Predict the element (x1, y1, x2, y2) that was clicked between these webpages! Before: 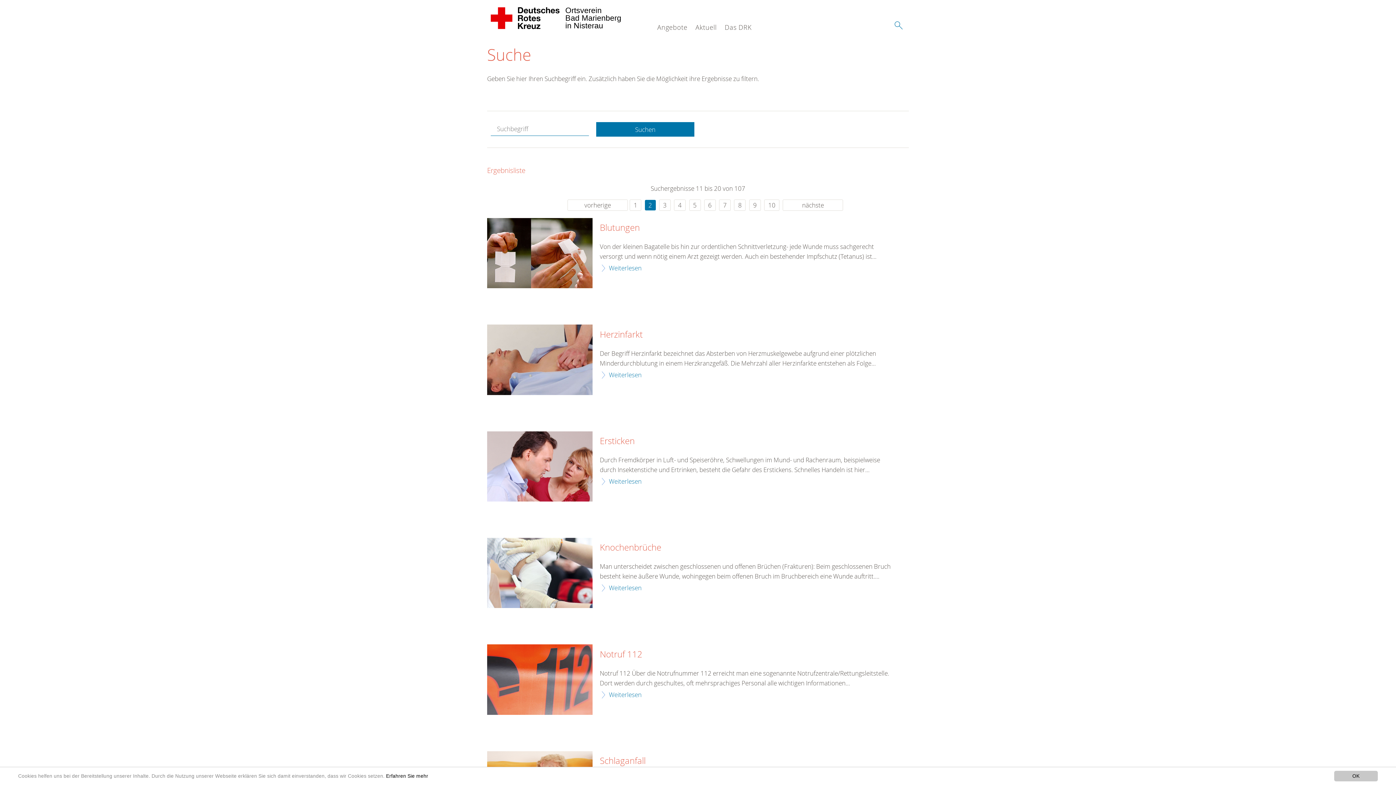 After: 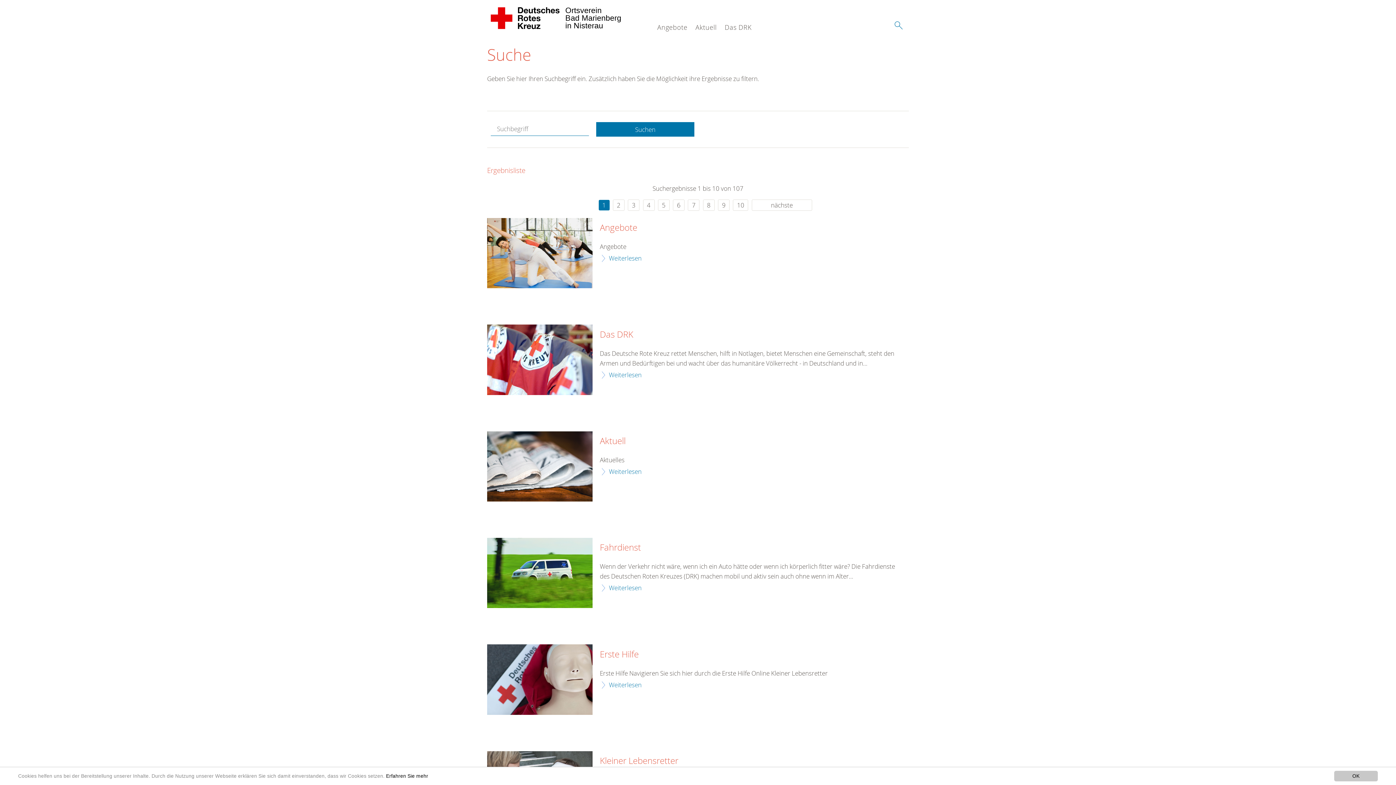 Action: label: Suchen bbox: (596, 122, 694, 136)